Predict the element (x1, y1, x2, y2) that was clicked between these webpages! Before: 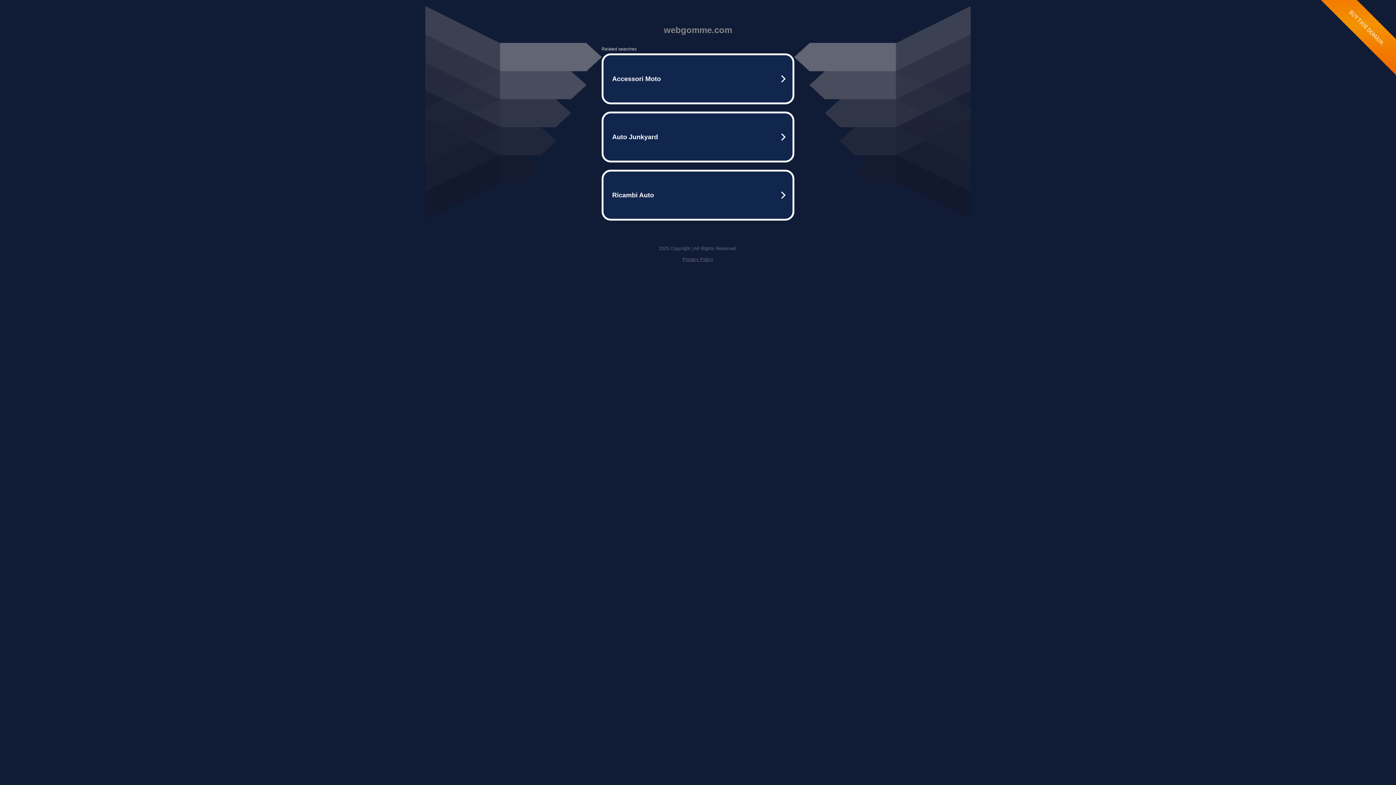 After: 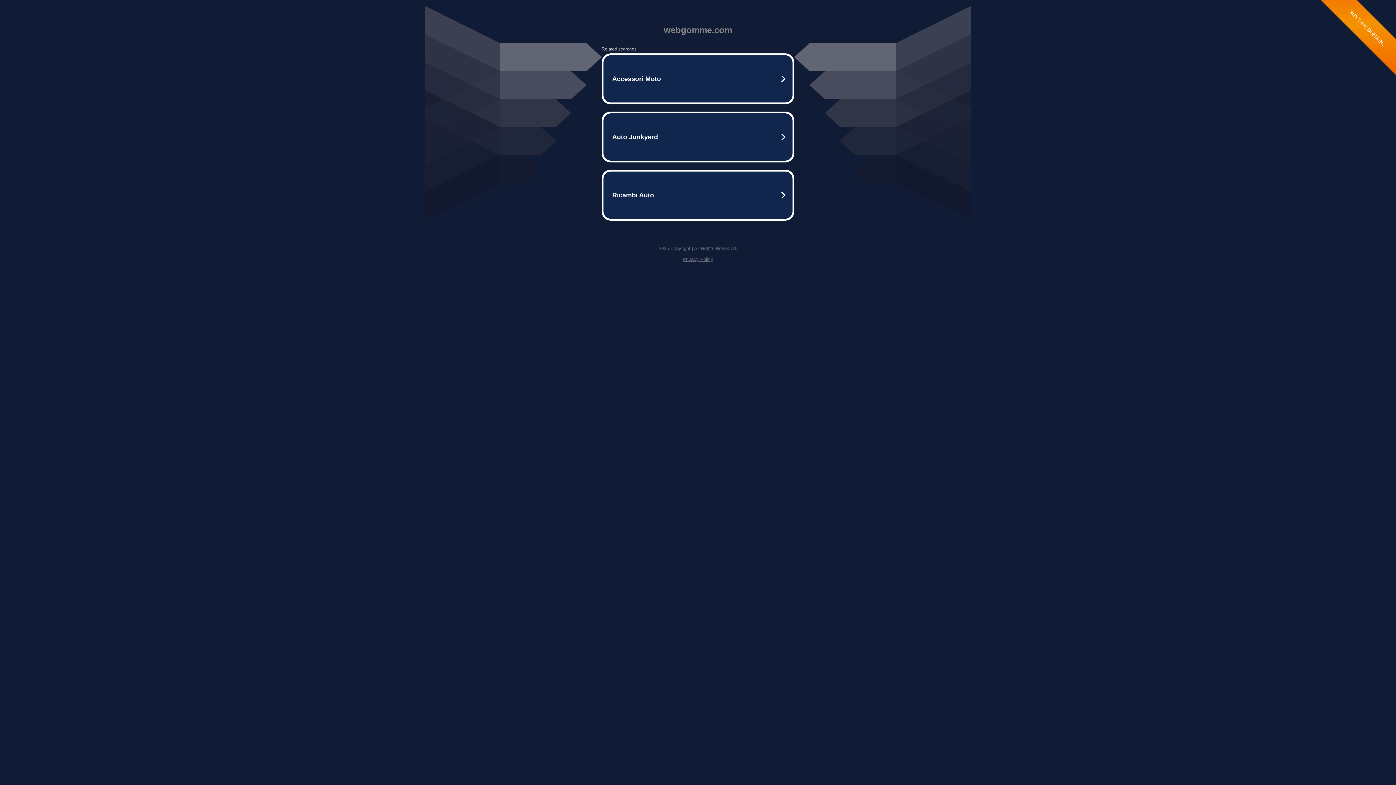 Action: bbox: (682, 256, 713, 262) label: Privacy Policy